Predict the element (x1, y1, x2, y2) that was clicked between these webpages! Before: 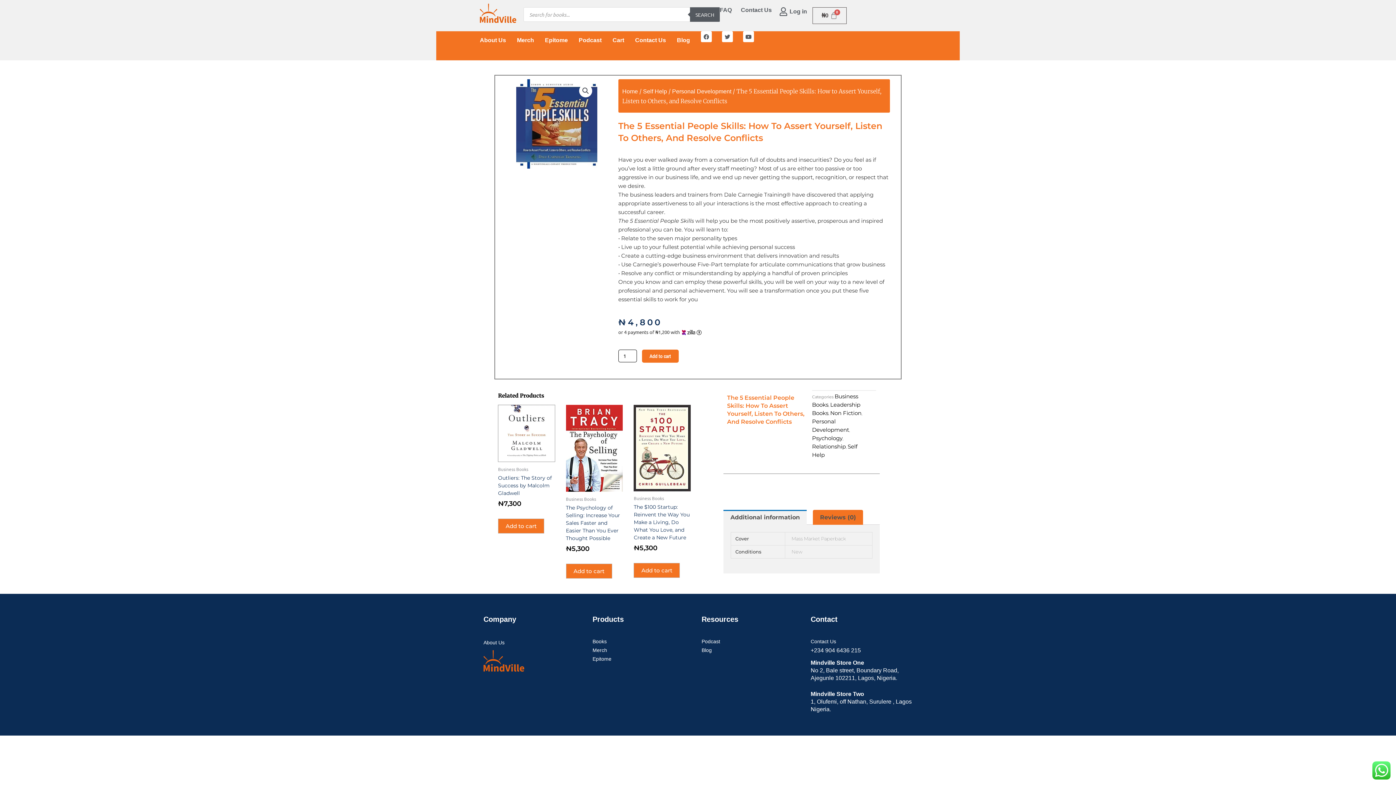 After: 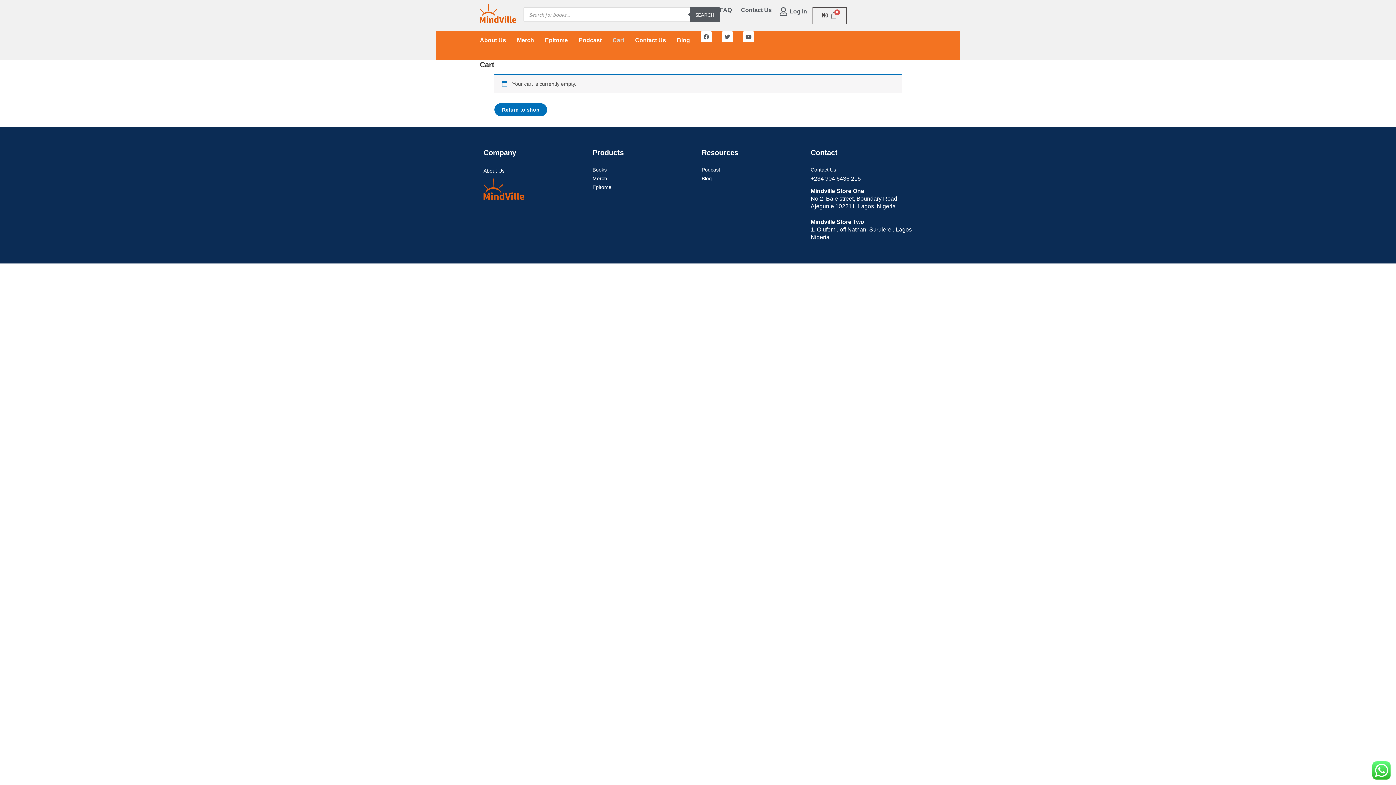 Action: bbox: (812, 7, 846, 24) label: Cart